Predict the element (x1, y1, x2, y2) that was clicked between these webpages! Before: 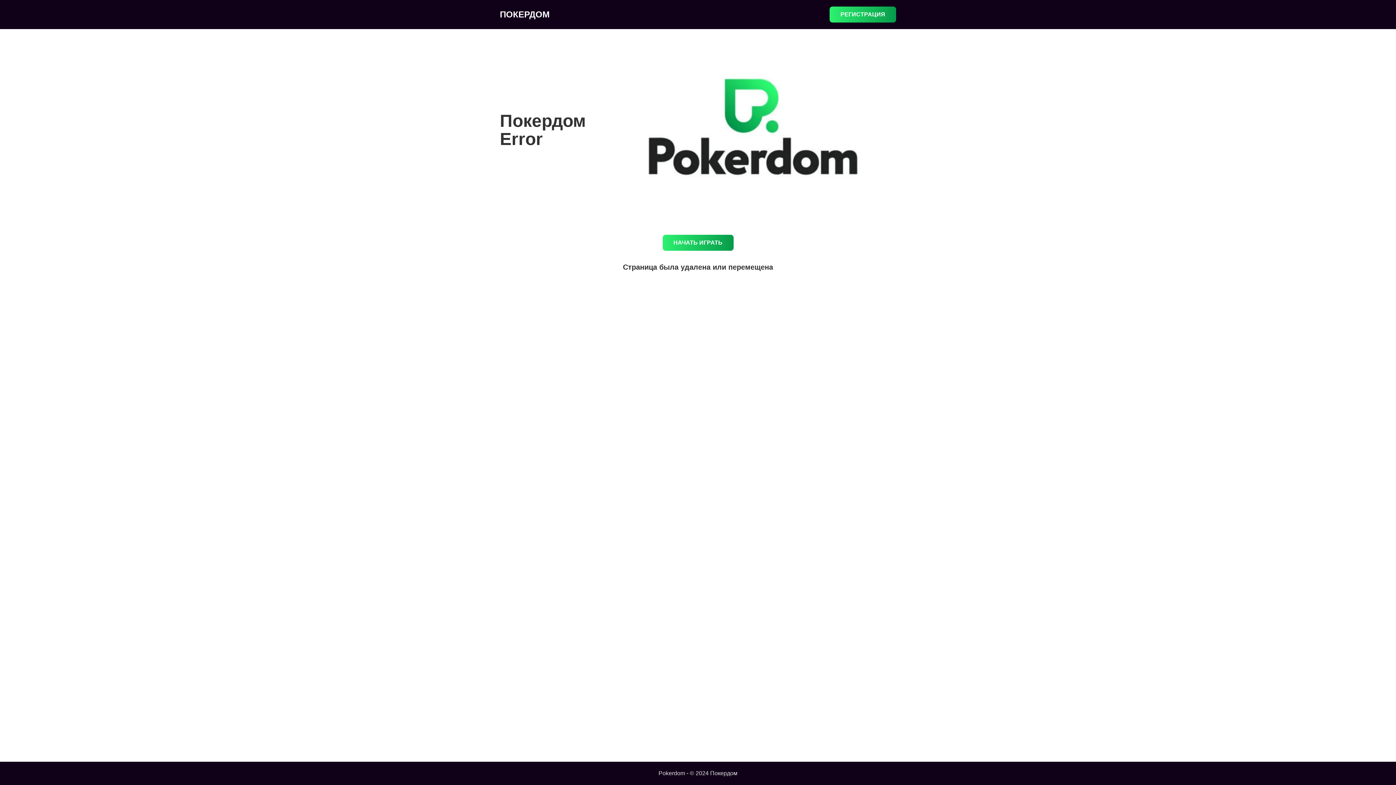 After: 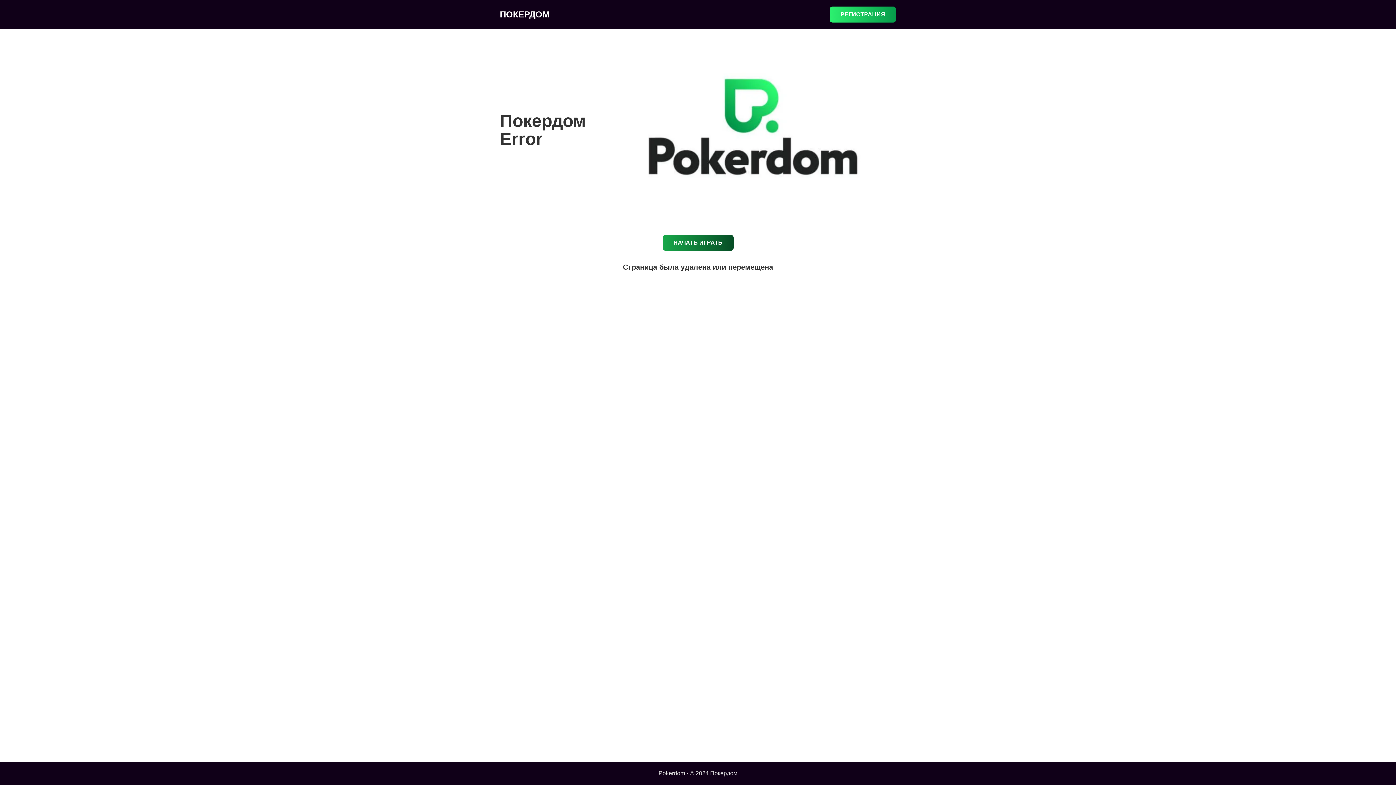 Action: bbox: (662, 234, 733, 250) label: НАЧАТЬ ИГРАТЬ